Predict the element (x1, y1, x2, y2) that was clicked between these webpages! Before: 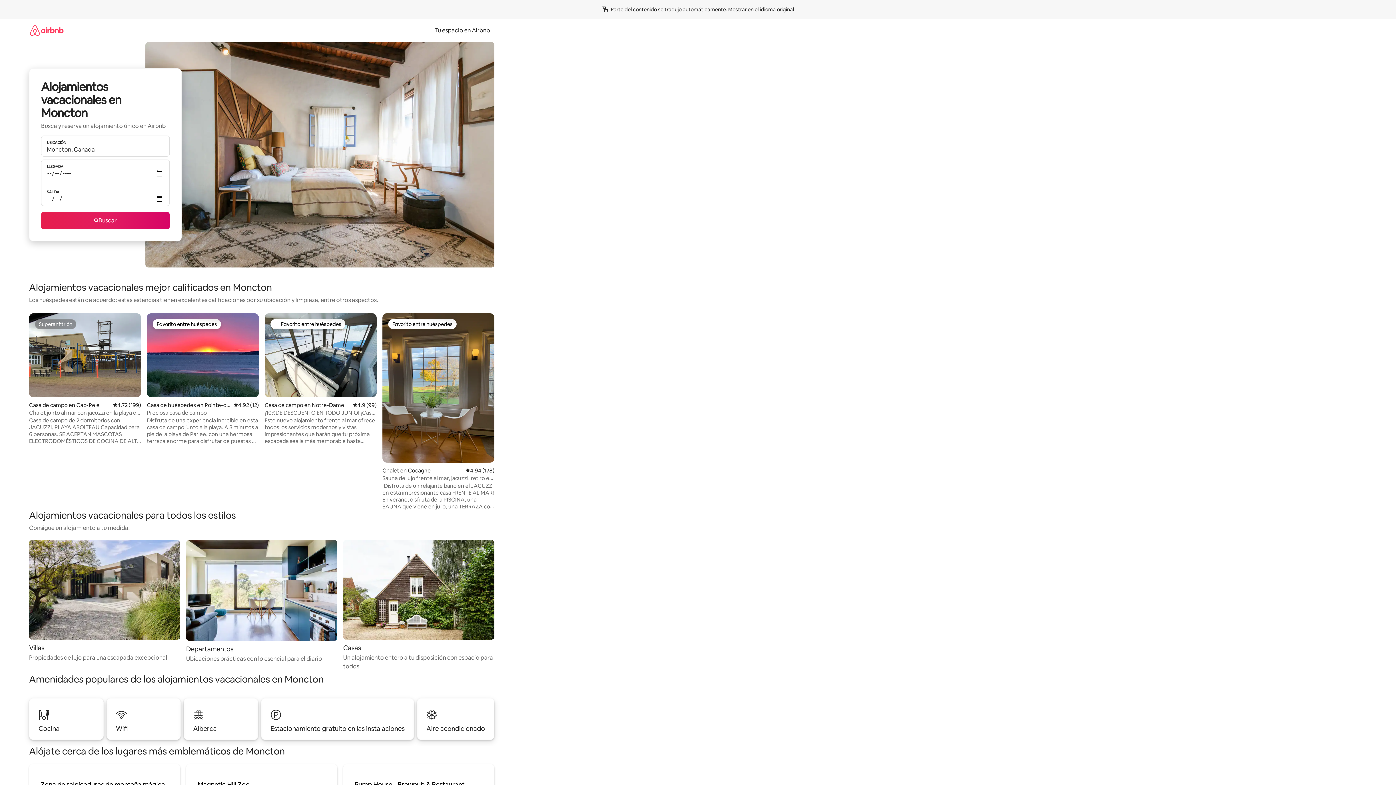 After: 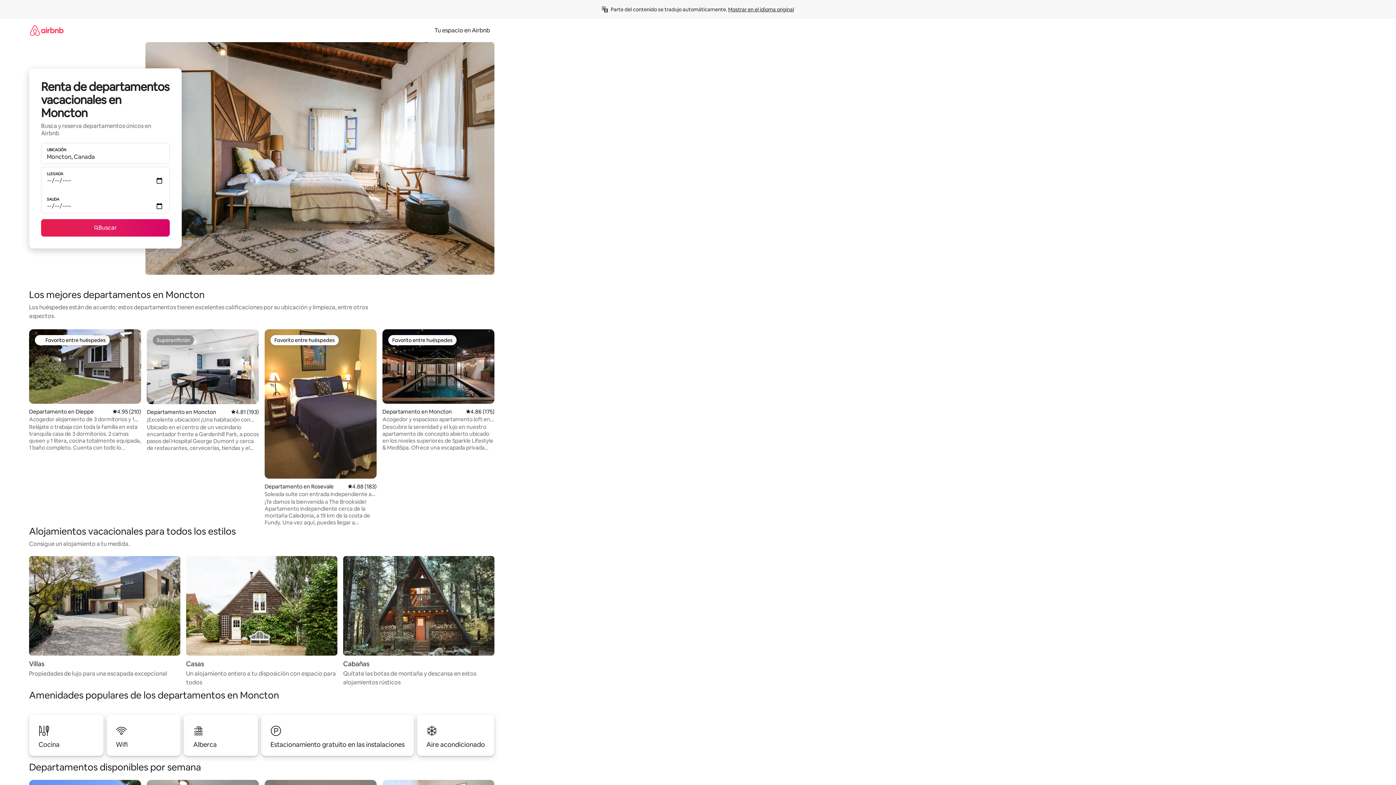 Action: label: Departamentos

Ubicaciones prácticas con lo esencial para el diario bbox: (186, 540, 337, 663)